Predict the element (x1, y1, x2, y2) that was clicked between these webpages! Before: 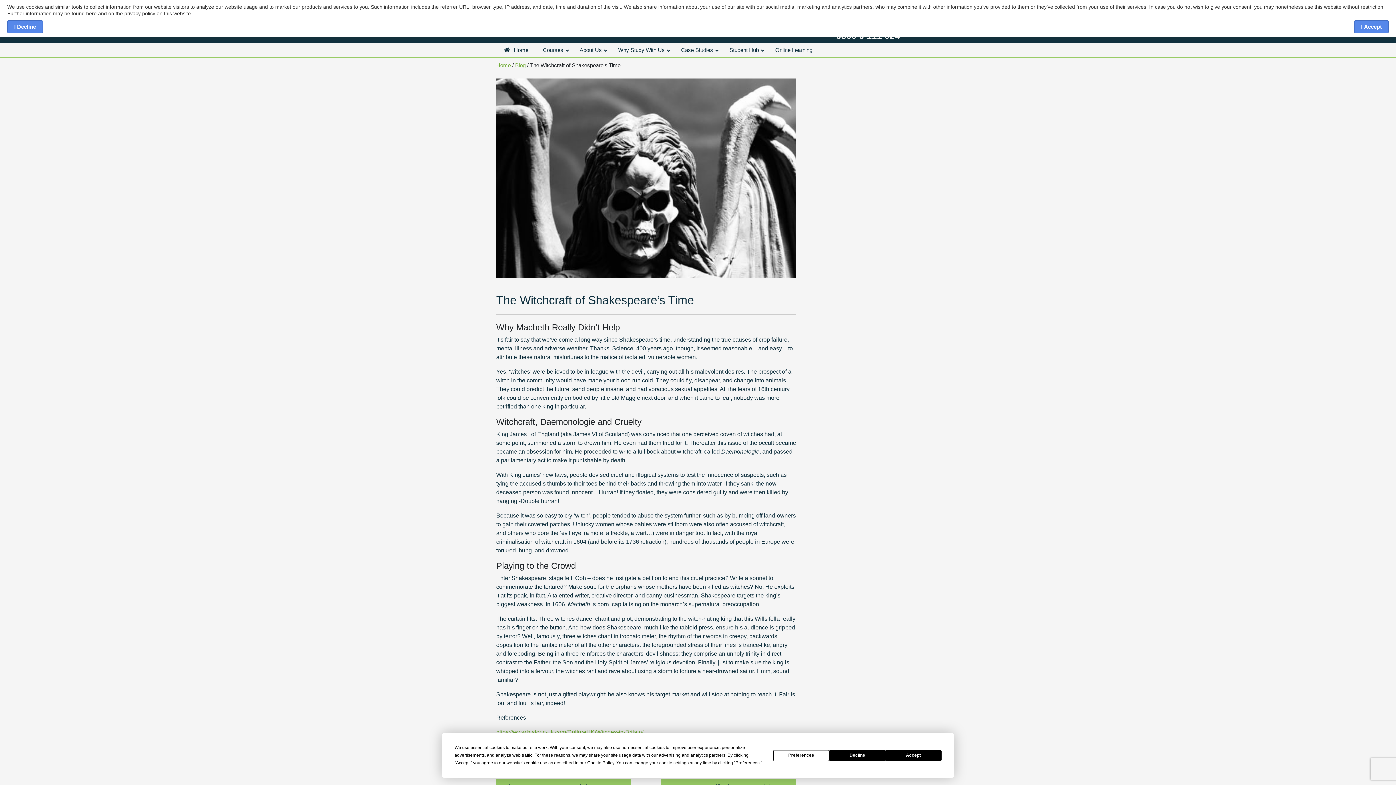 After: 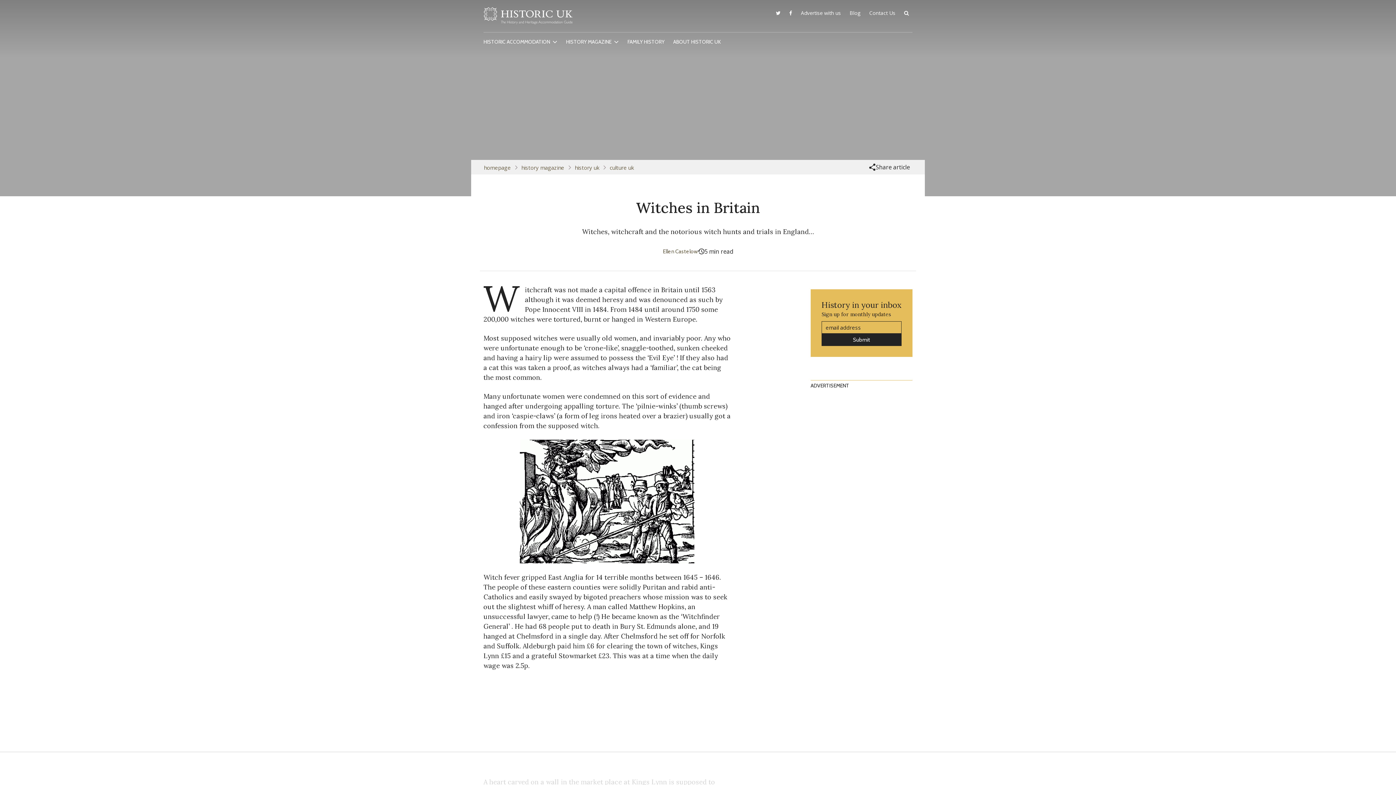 Action: bbox: (496, 729, 643, 735) label: https://www.historic-uk.com/CultureUK/Witches-in-Britain/